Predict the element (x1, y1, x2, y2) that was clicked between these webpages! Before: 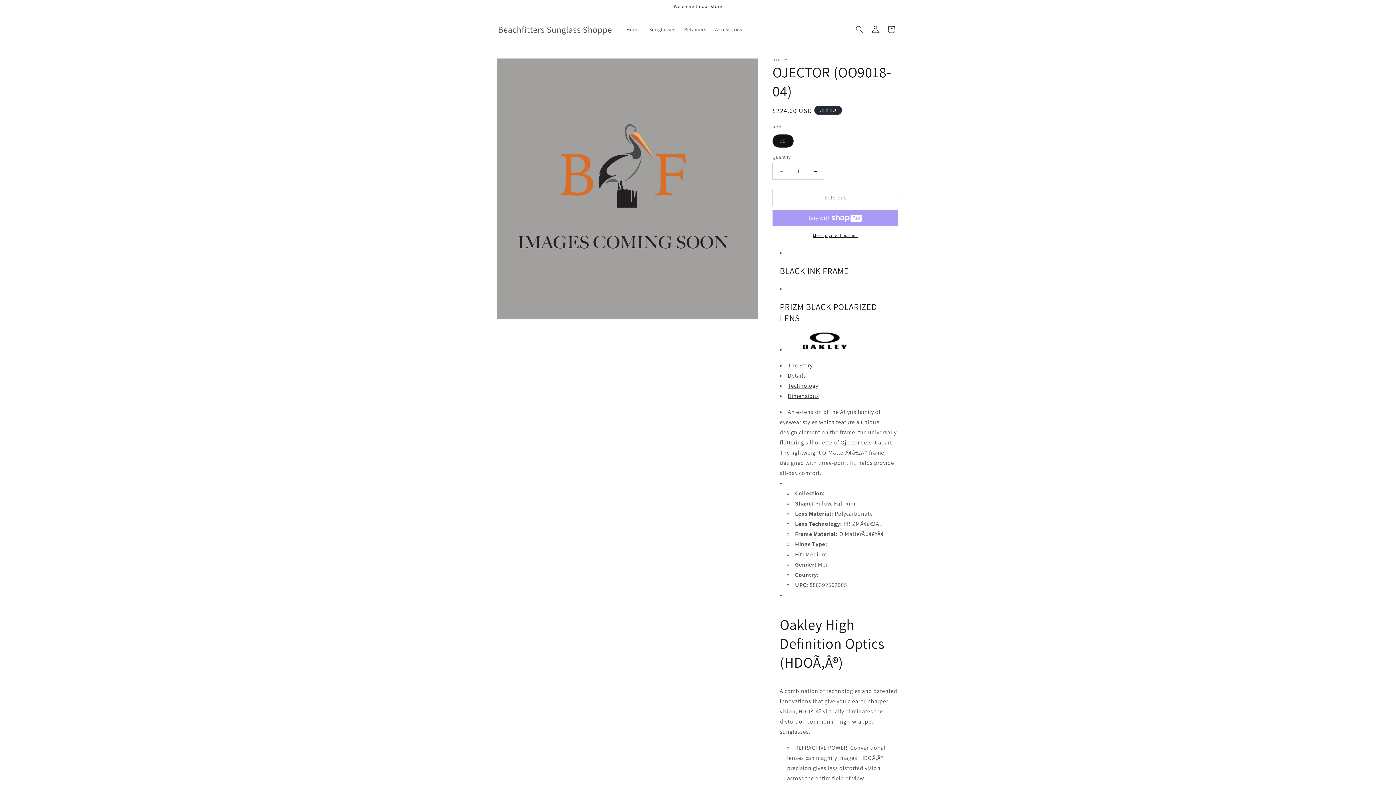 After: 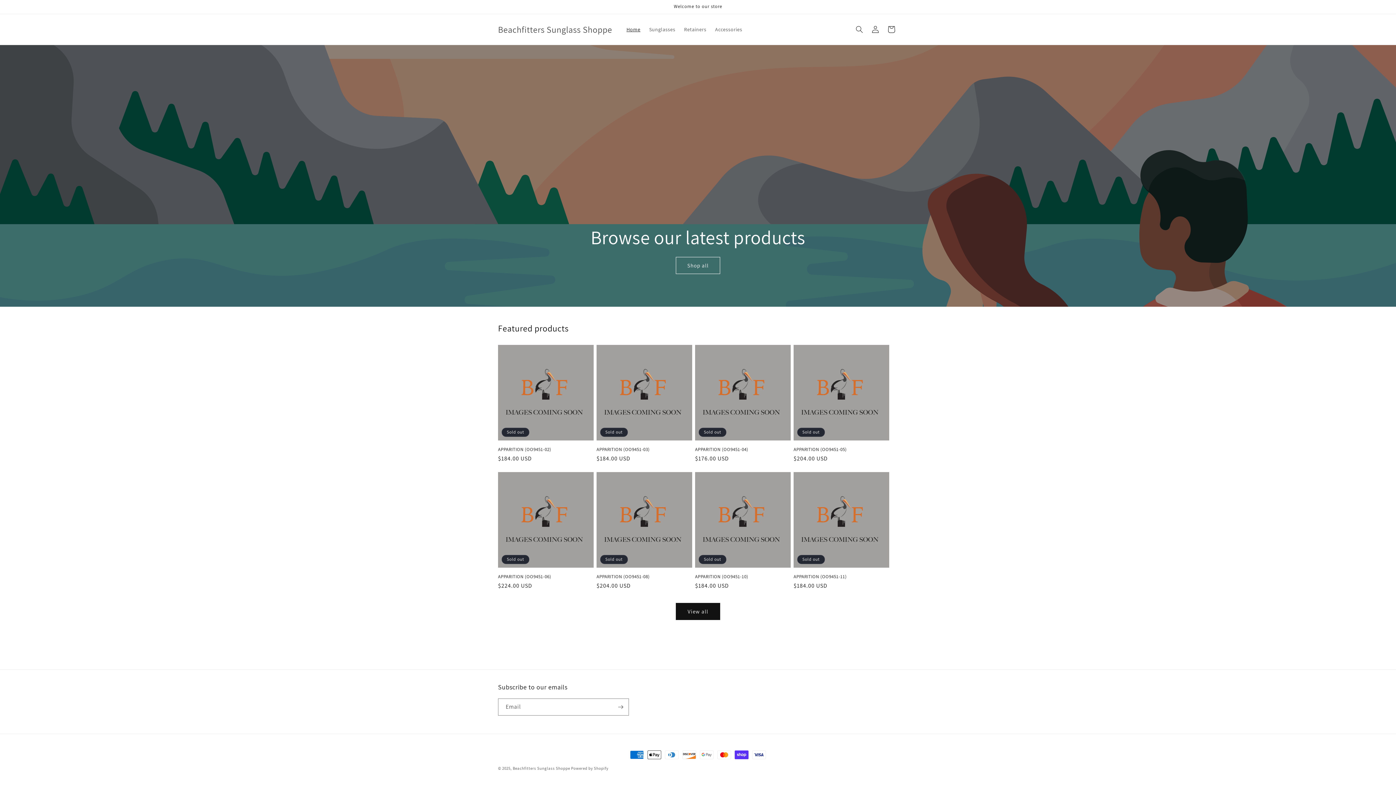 Action: bbox: (622, 21, 644, 37) label: Home